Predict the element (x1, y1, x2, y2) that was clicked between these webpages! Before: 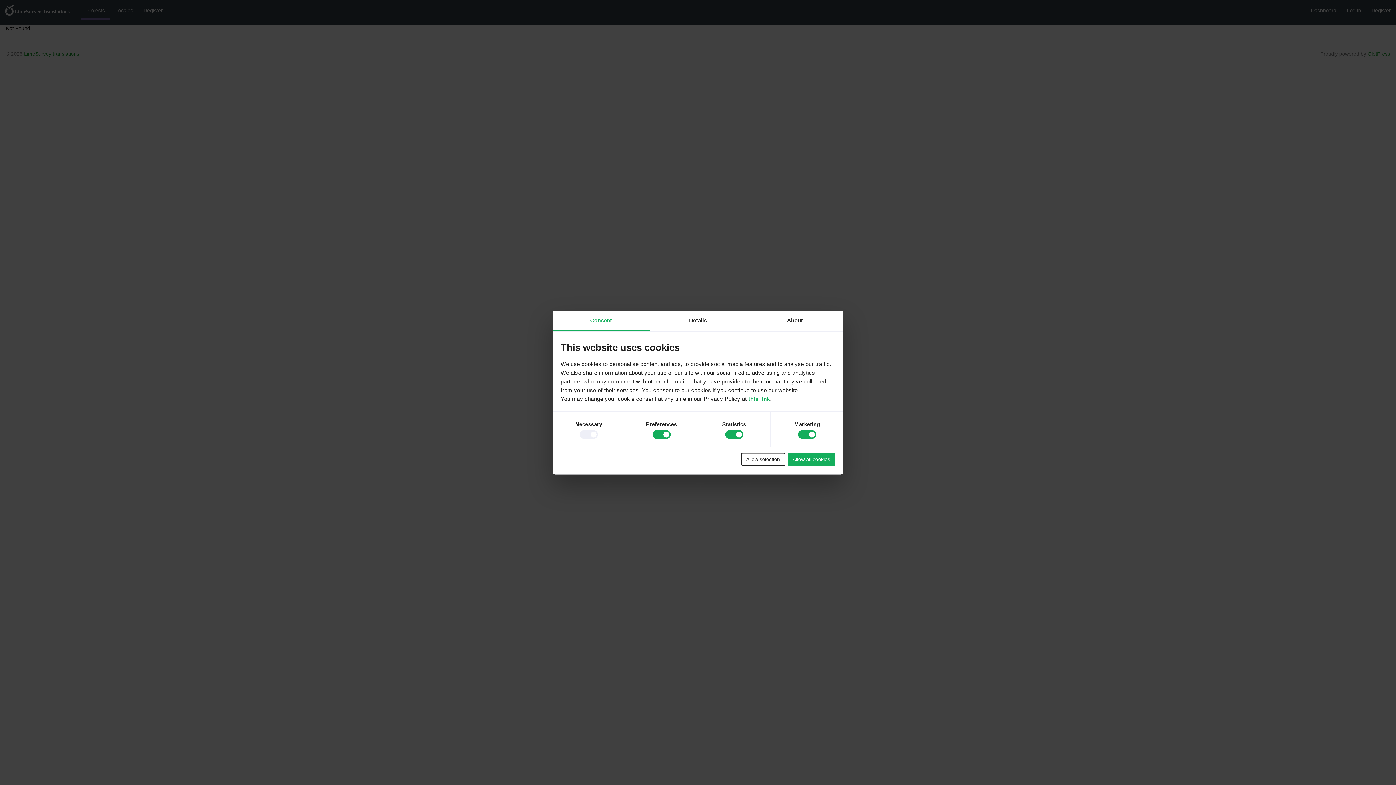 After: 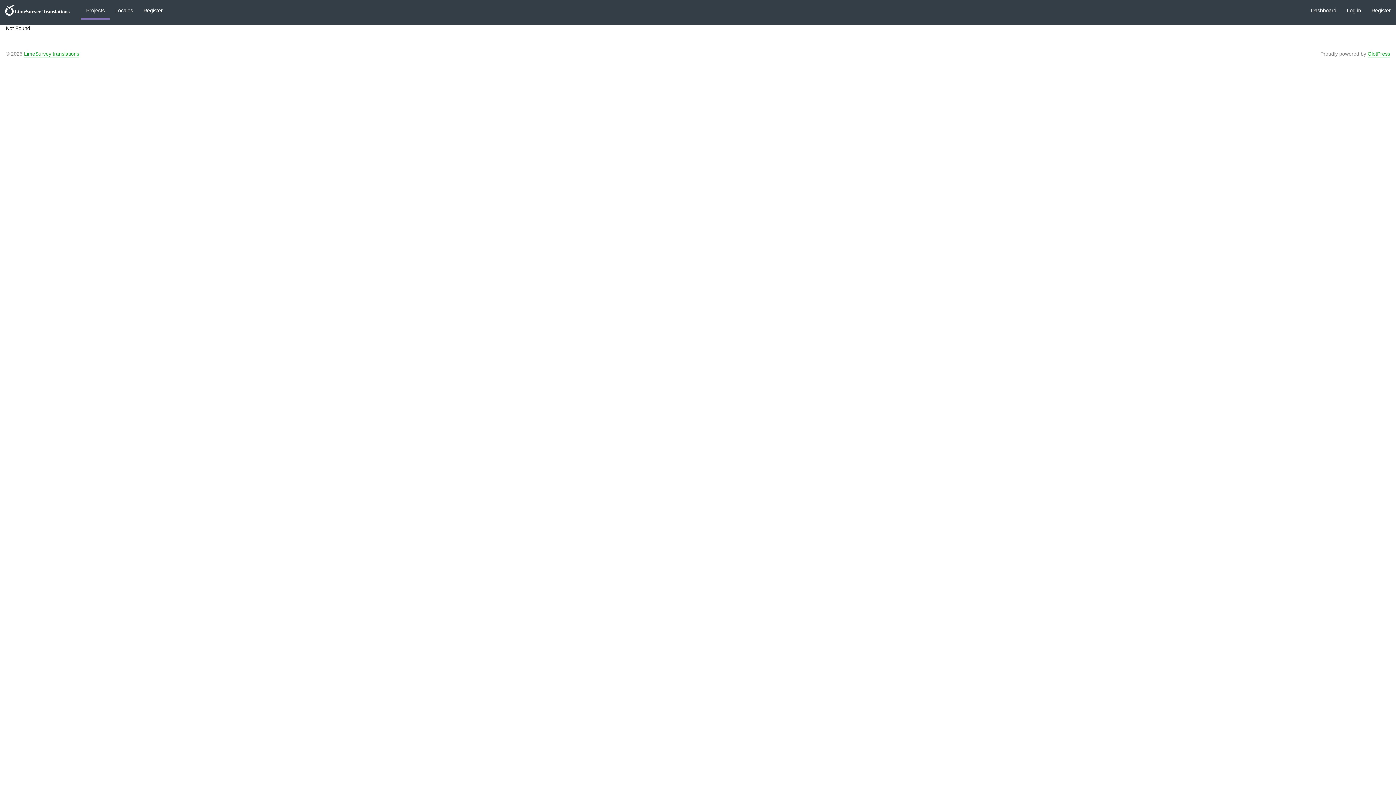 Action: bbox: (741, 453, 785, 466) label: Allow selection